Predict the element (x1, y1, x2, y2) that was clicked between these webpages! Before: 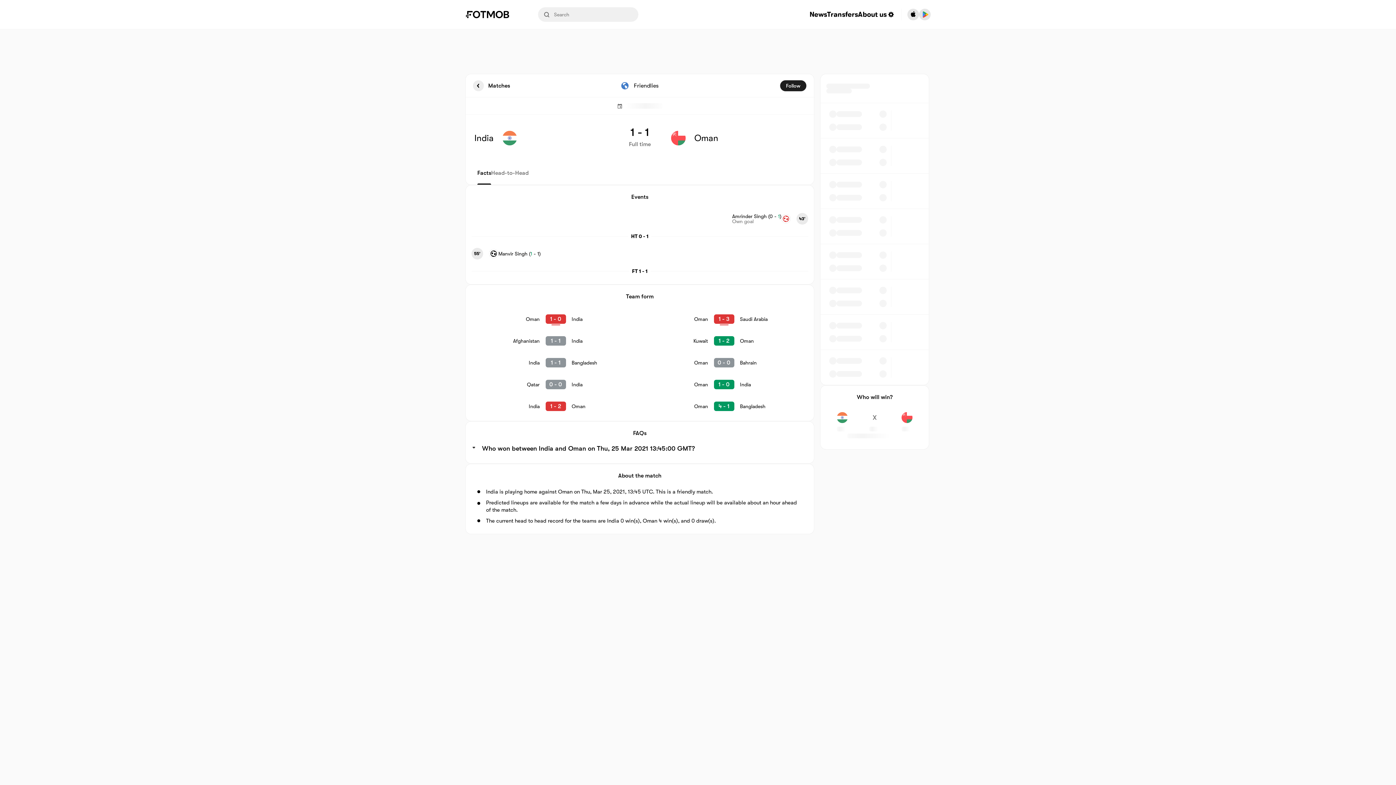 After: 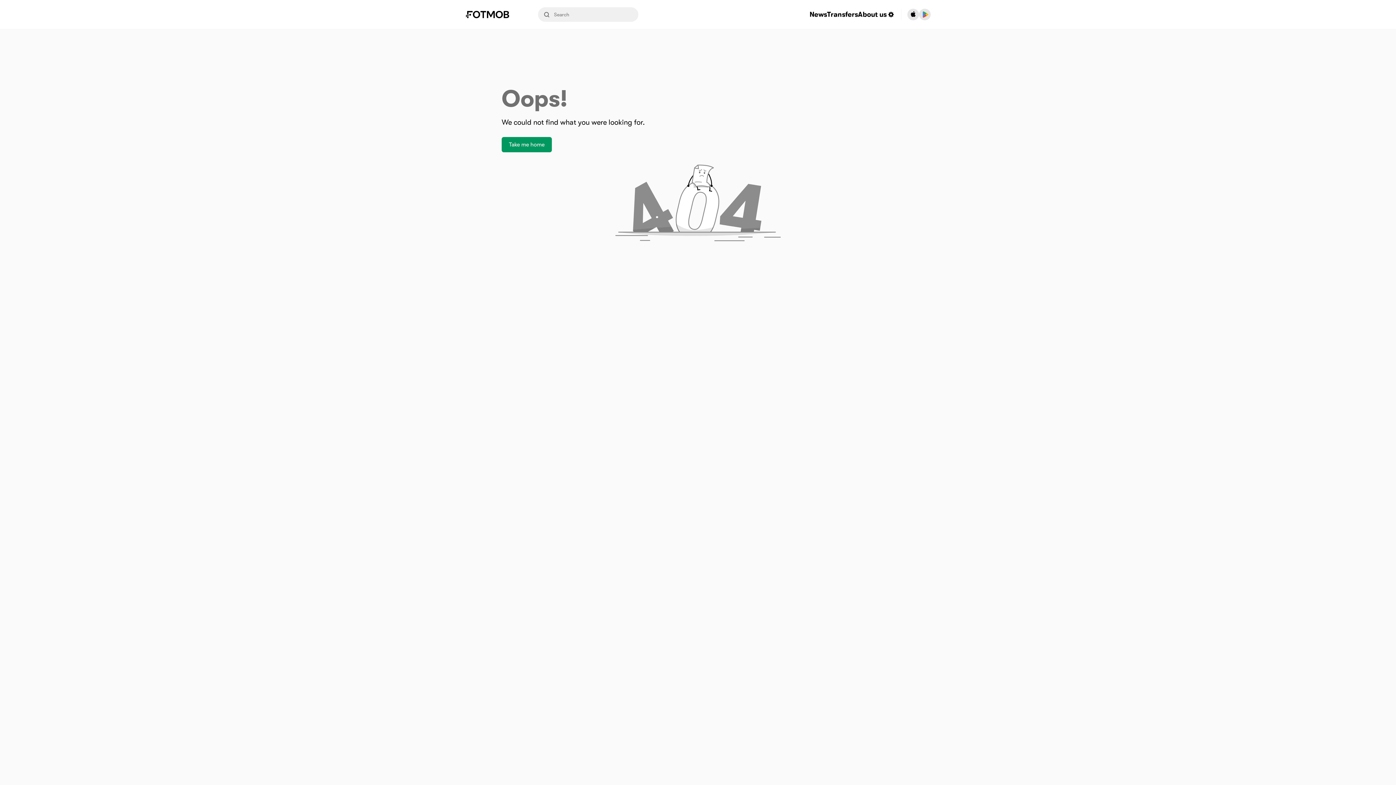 Action: label: Manvir Singh bbox: (498, 250, 527, 256)